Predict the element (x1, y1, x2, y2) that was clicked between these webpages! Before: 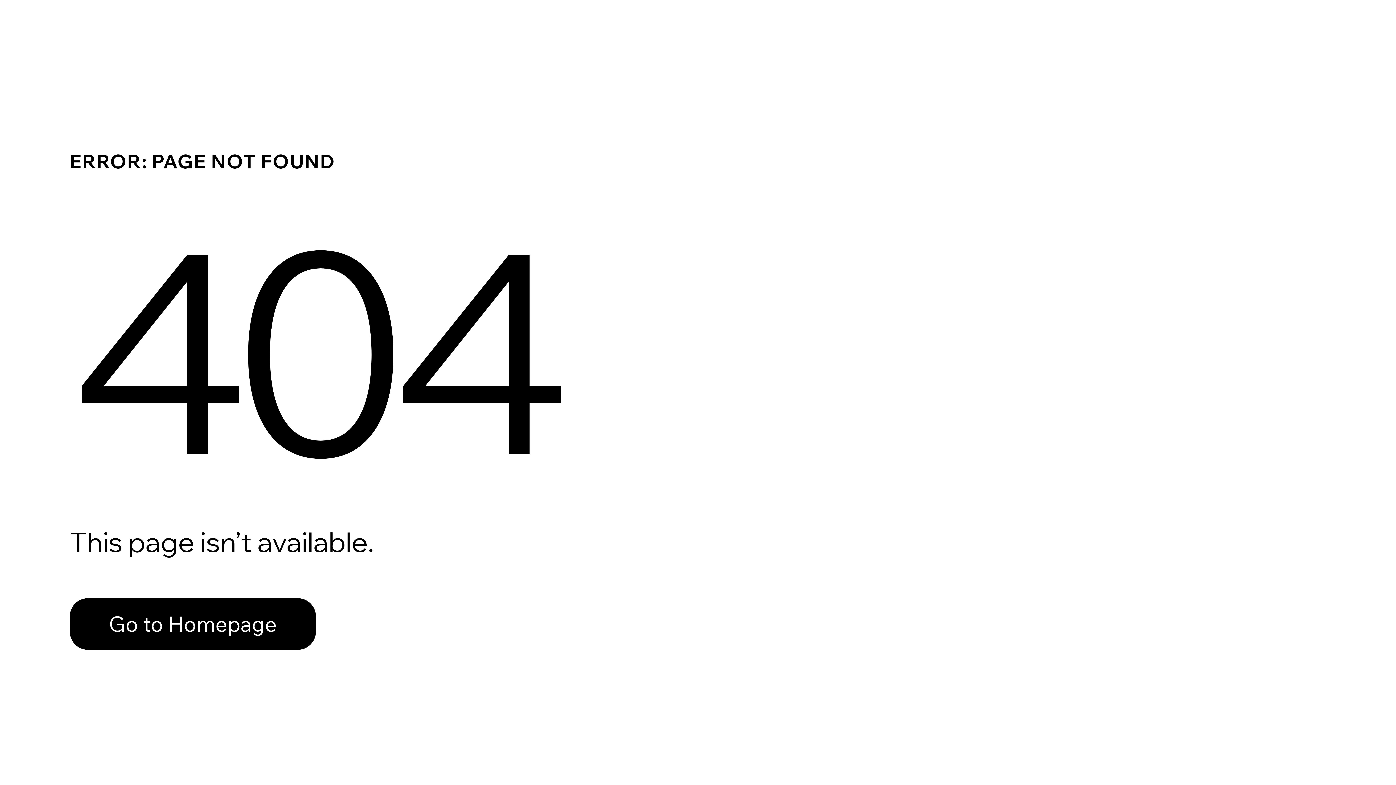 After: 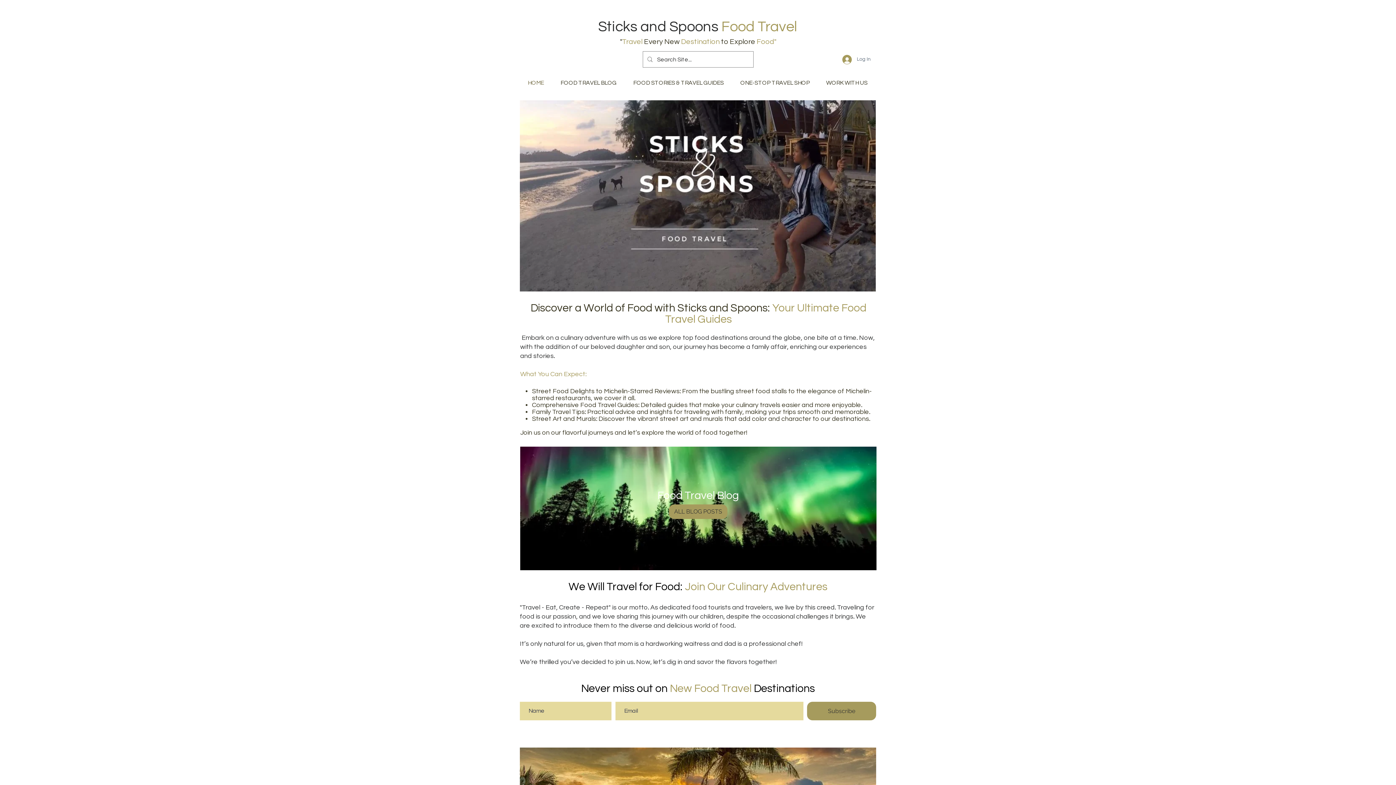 Action: bbox: (69, 598, 316, 650) label: Go to Homepage